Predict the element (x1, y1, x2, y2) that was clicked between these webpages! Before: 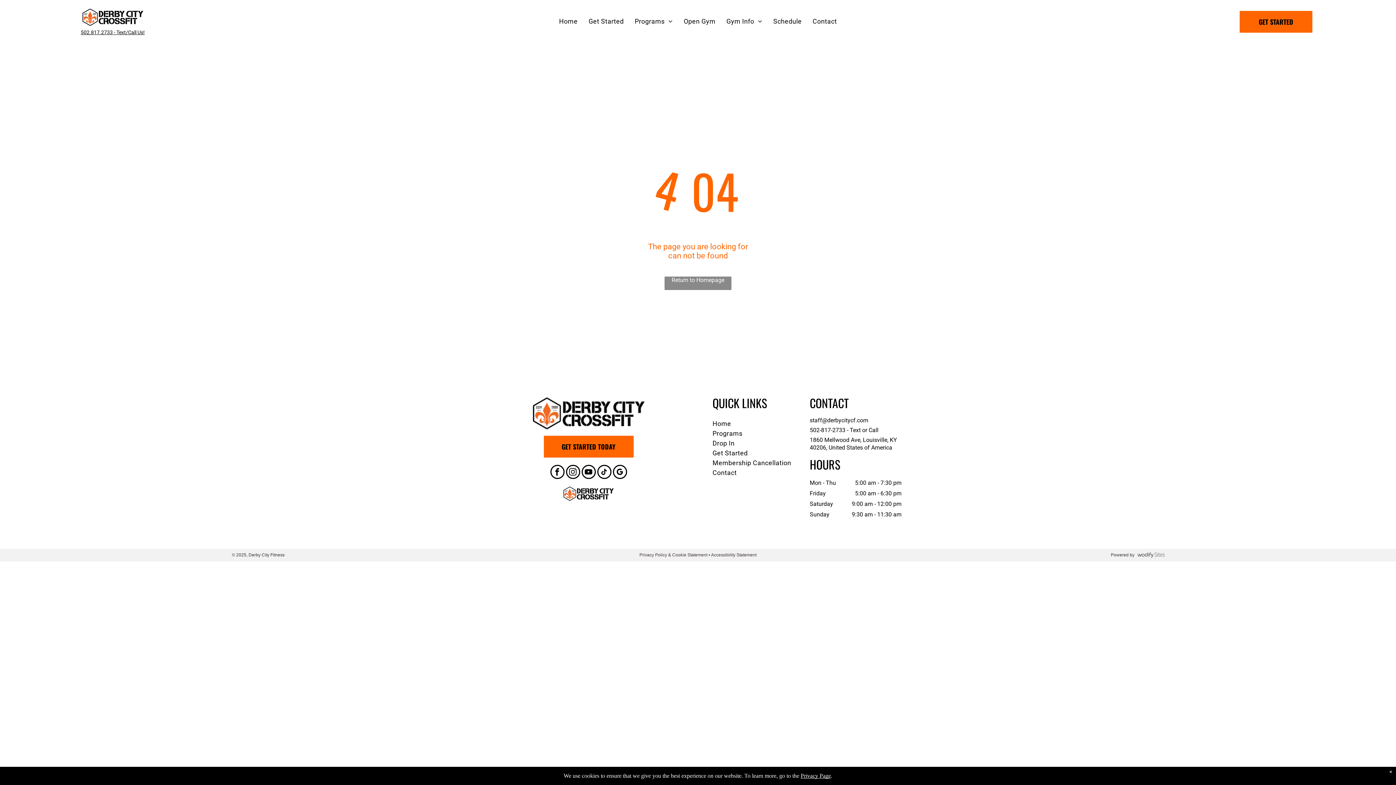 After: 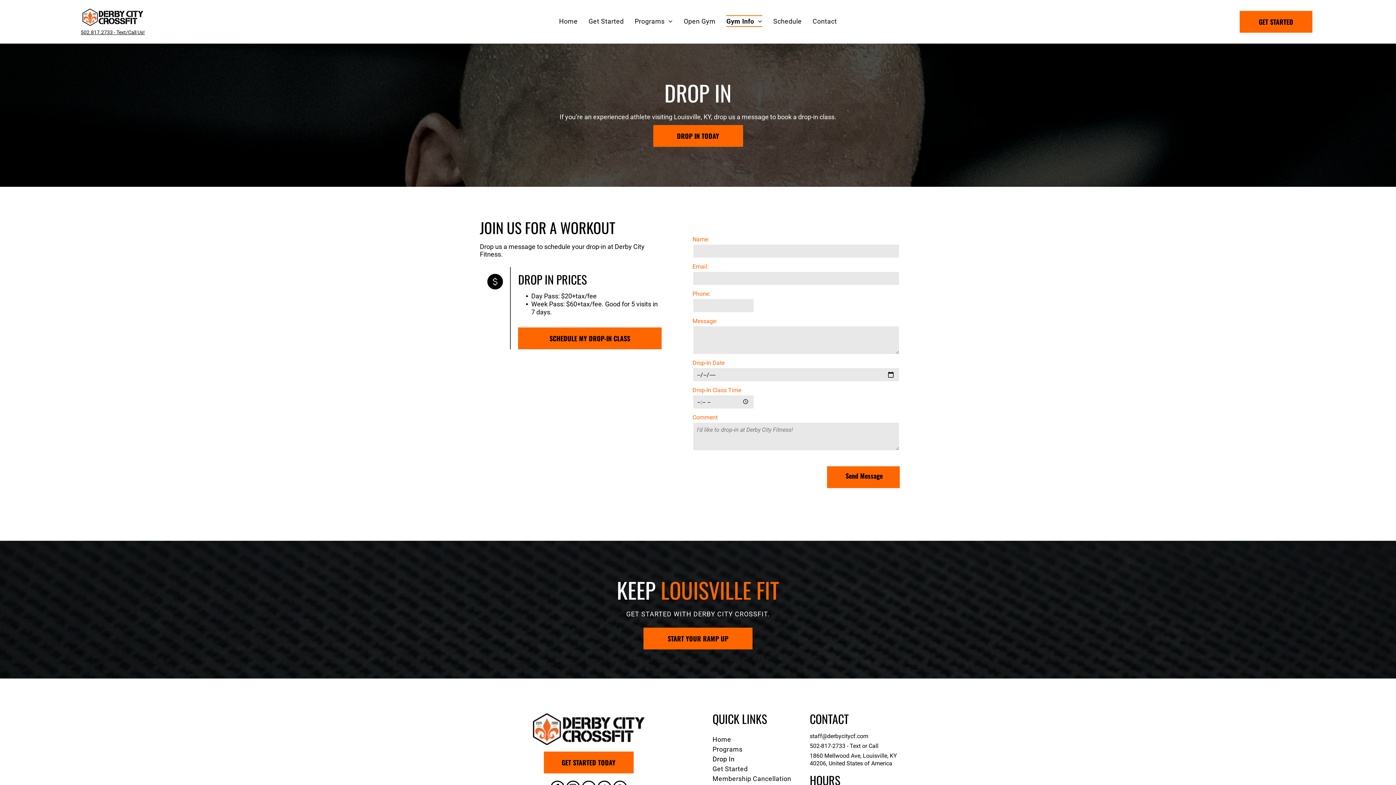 Action: bbox: (712, 438, 794, 448) label: Drop In